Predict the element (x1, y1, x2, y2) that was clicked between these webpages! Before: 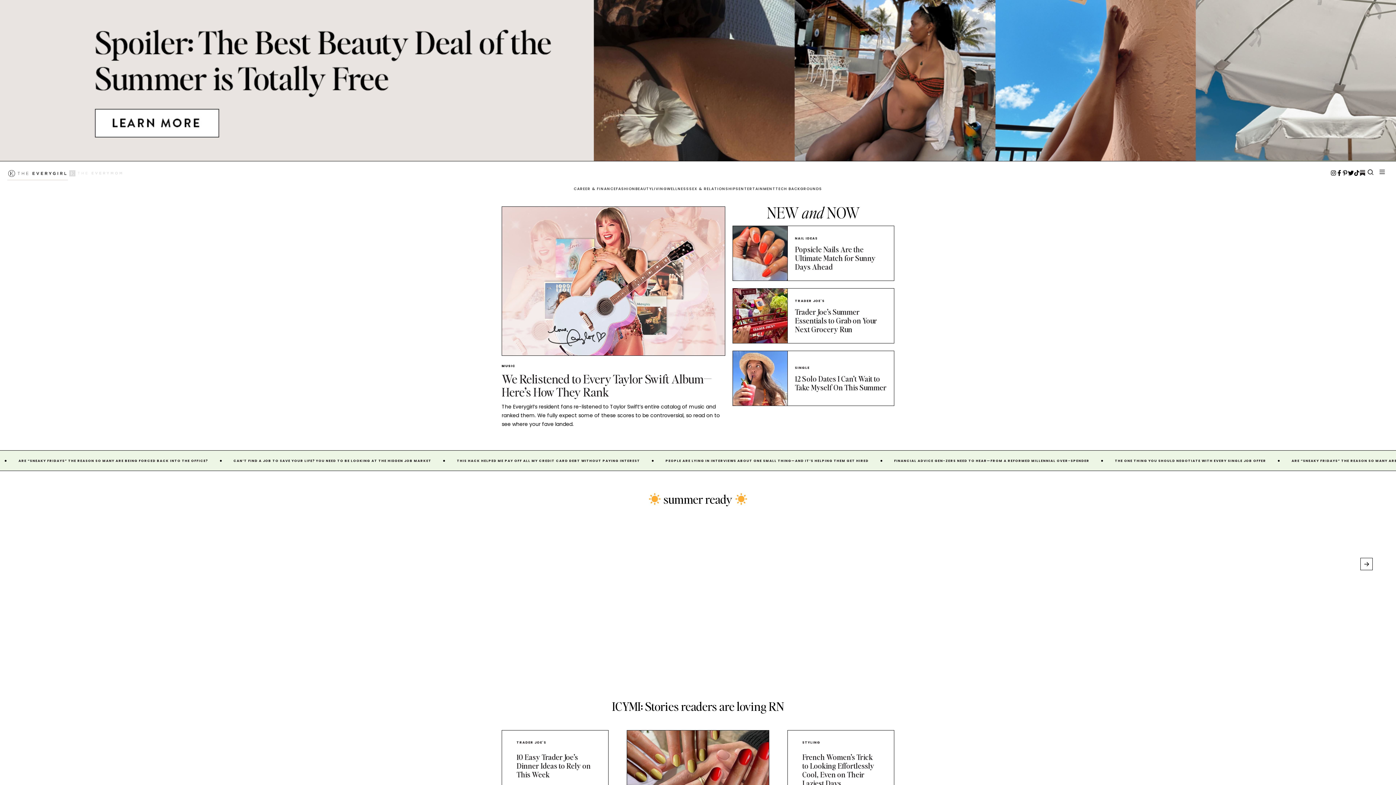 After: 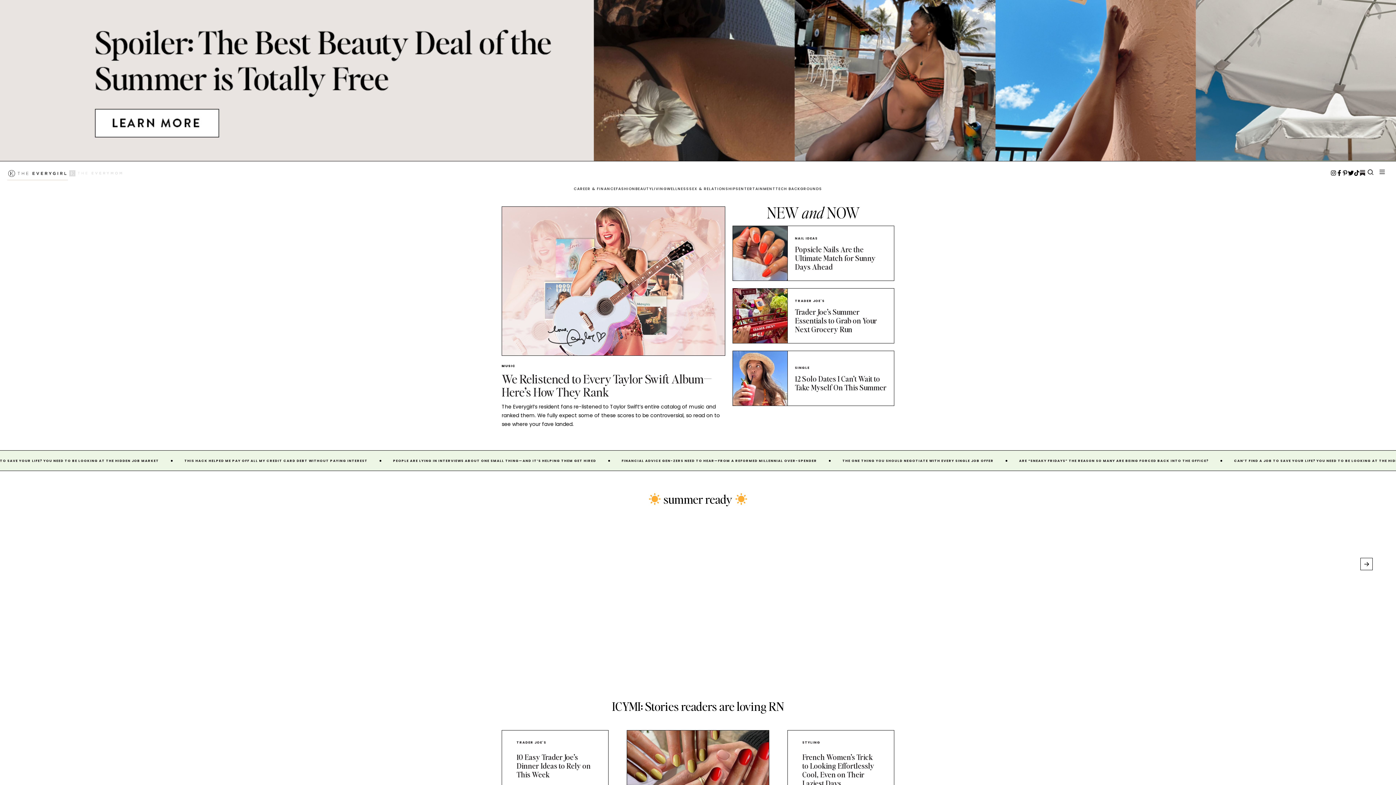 Action: bbox: (1336, 170, 1342, 176) label: Facebook